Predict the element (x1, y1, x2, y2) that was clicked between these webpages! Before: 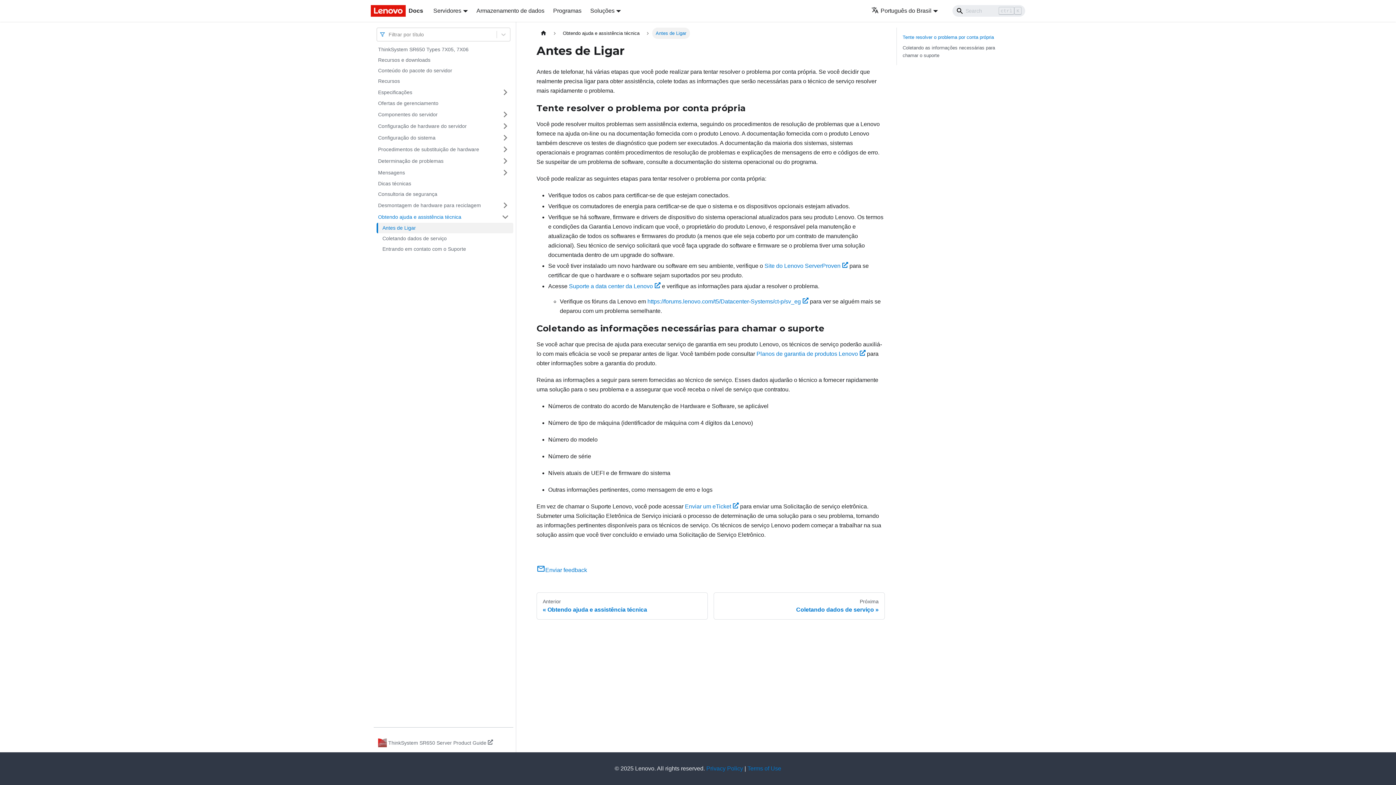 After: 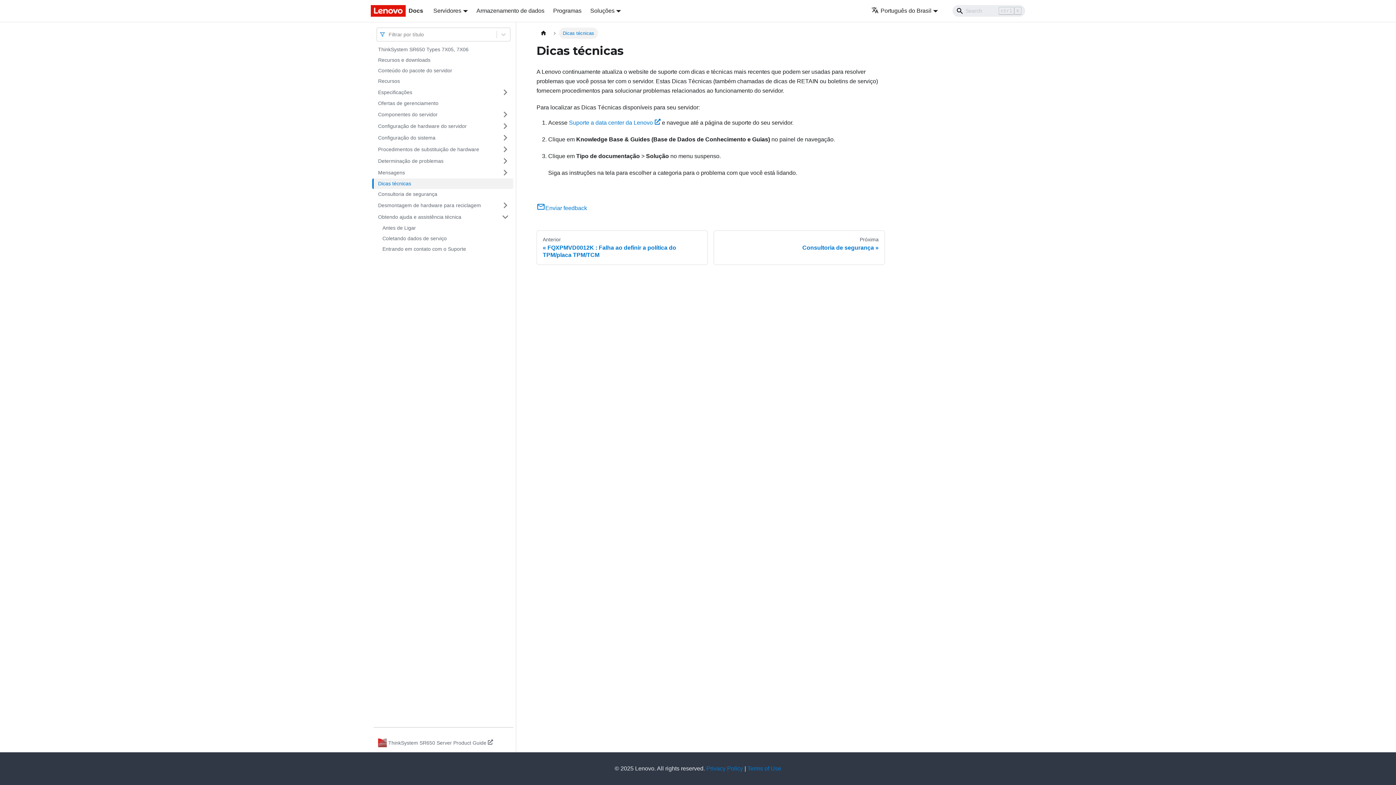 Action: label: Dicas técnicas bbox: (373, 178, 513, 189)